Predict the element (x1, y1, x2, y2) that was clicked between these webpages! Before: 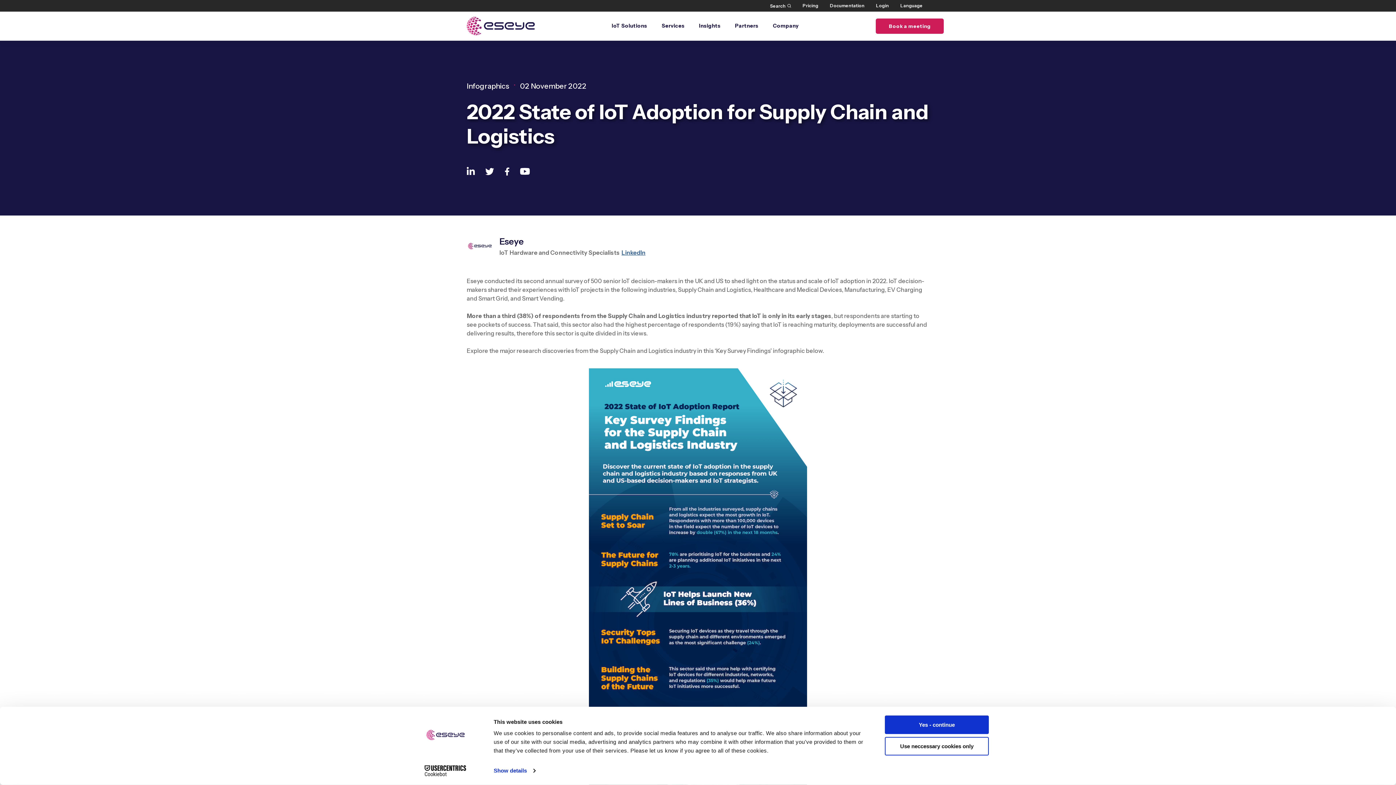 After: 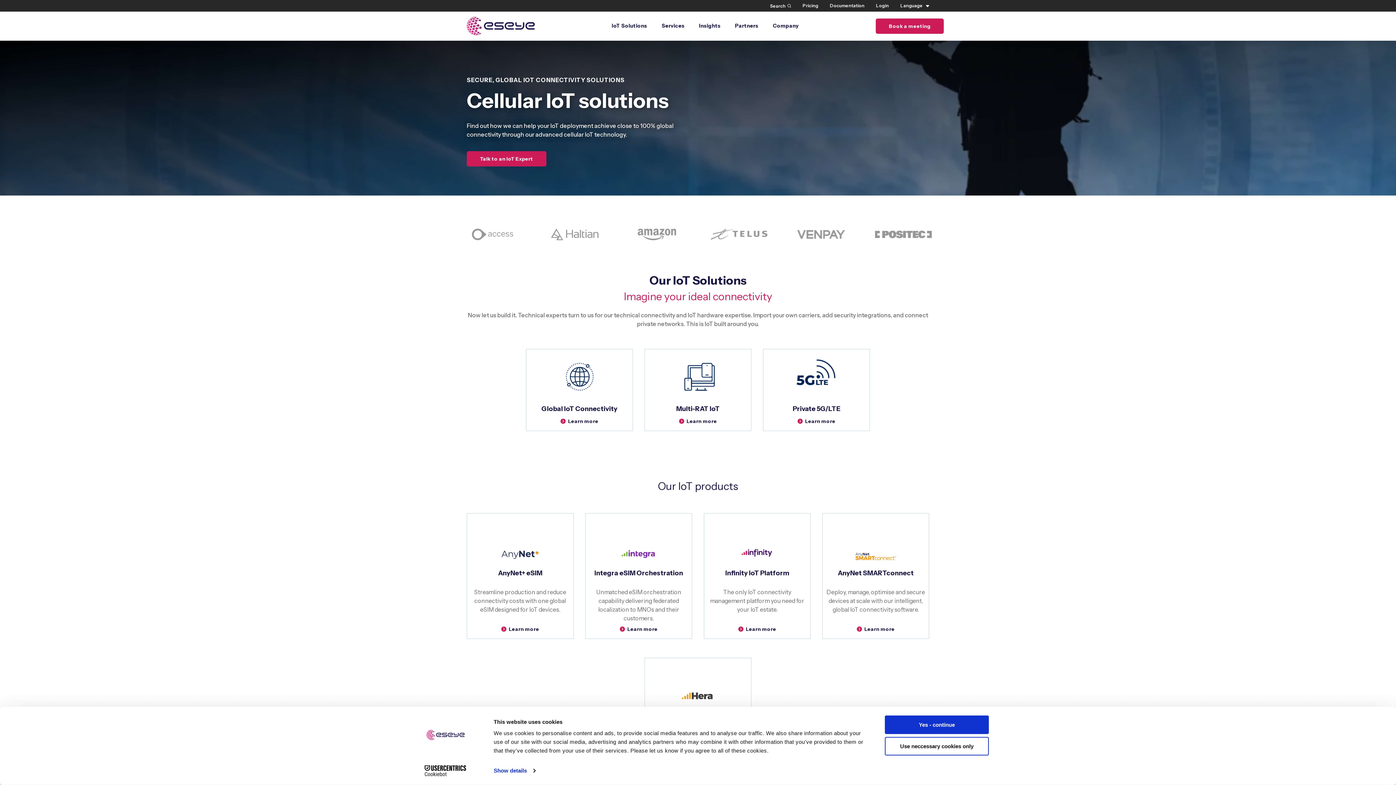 Action: label: IoT Solutions bbox: (612, 11, 647, 40)